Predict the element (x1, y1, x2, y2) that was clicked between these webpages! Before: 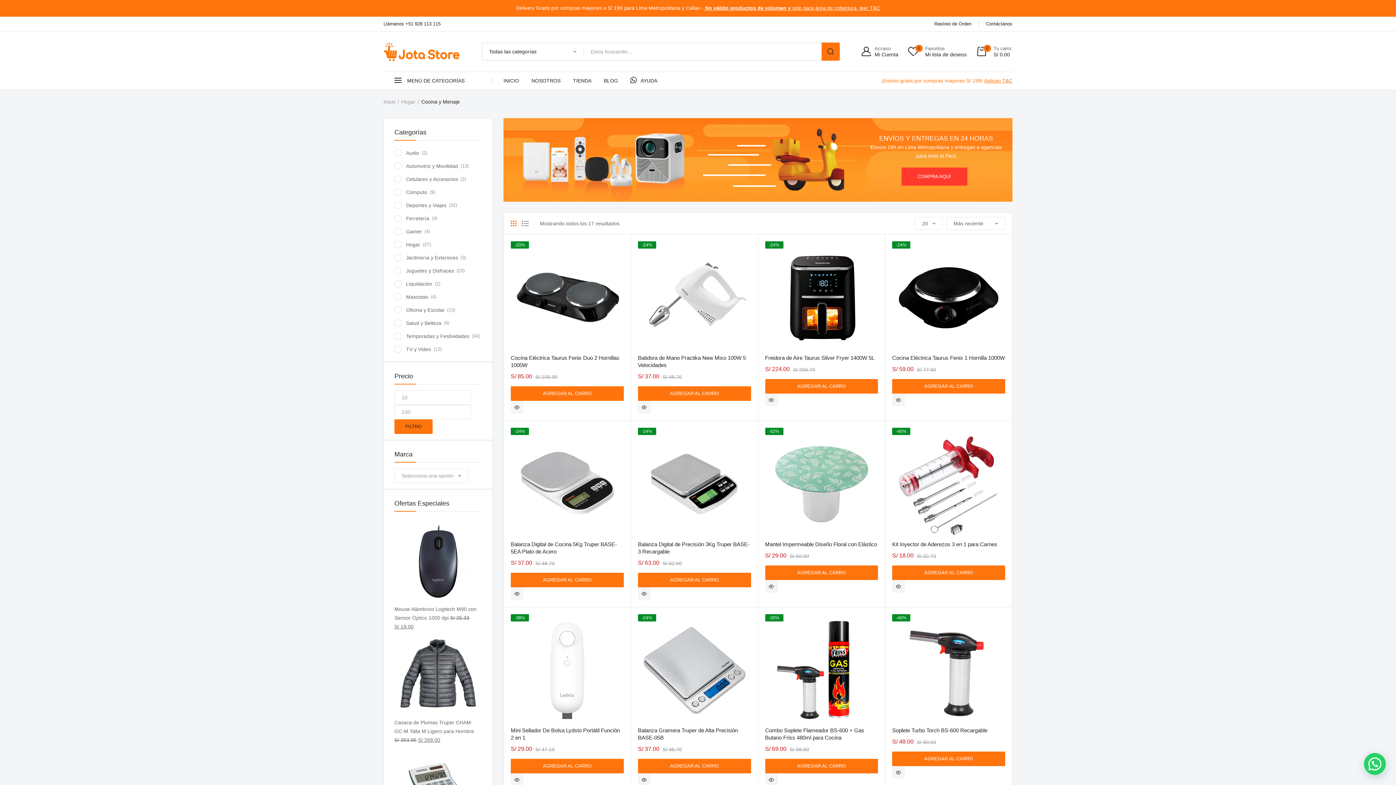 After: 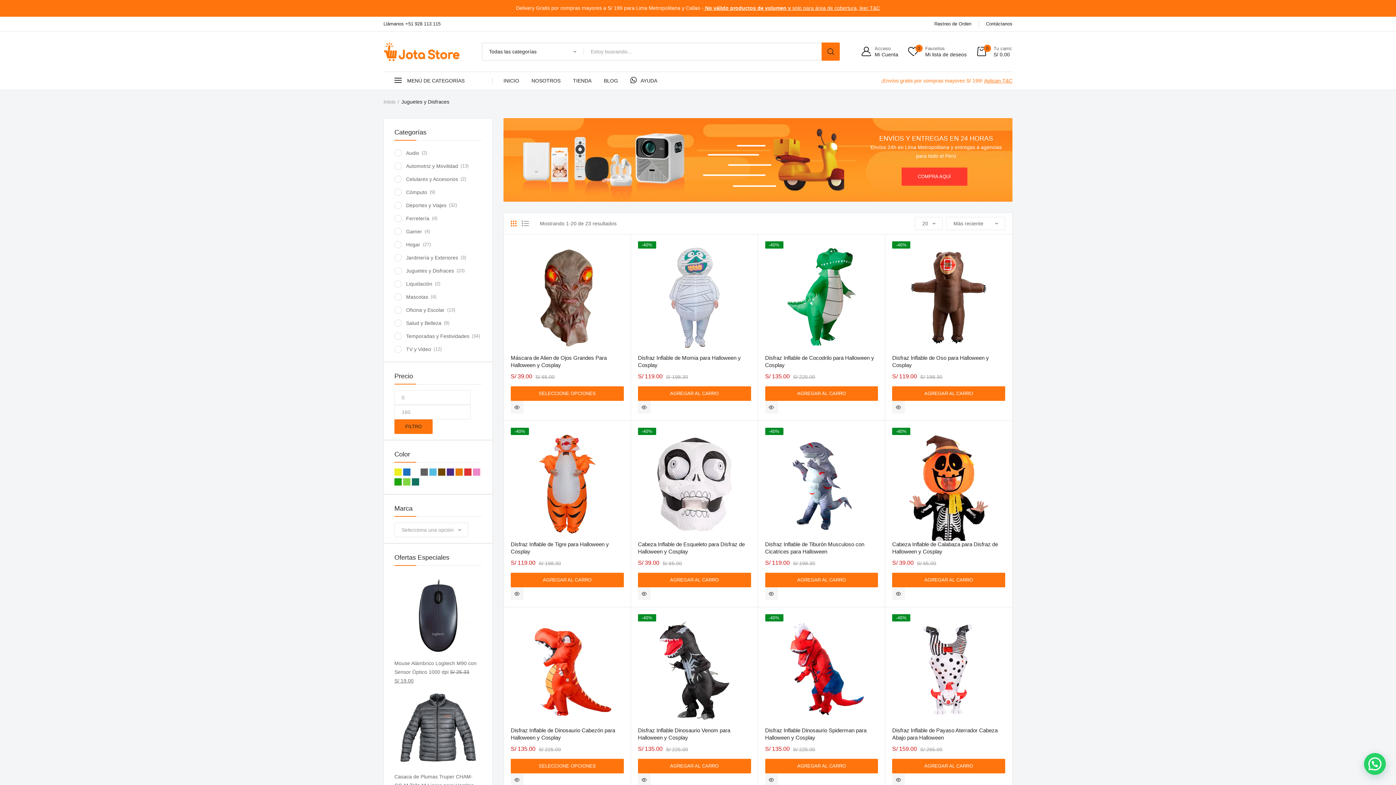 Action: bbox: (394, 268, 454, 273) label: Juguetes y Disfraces